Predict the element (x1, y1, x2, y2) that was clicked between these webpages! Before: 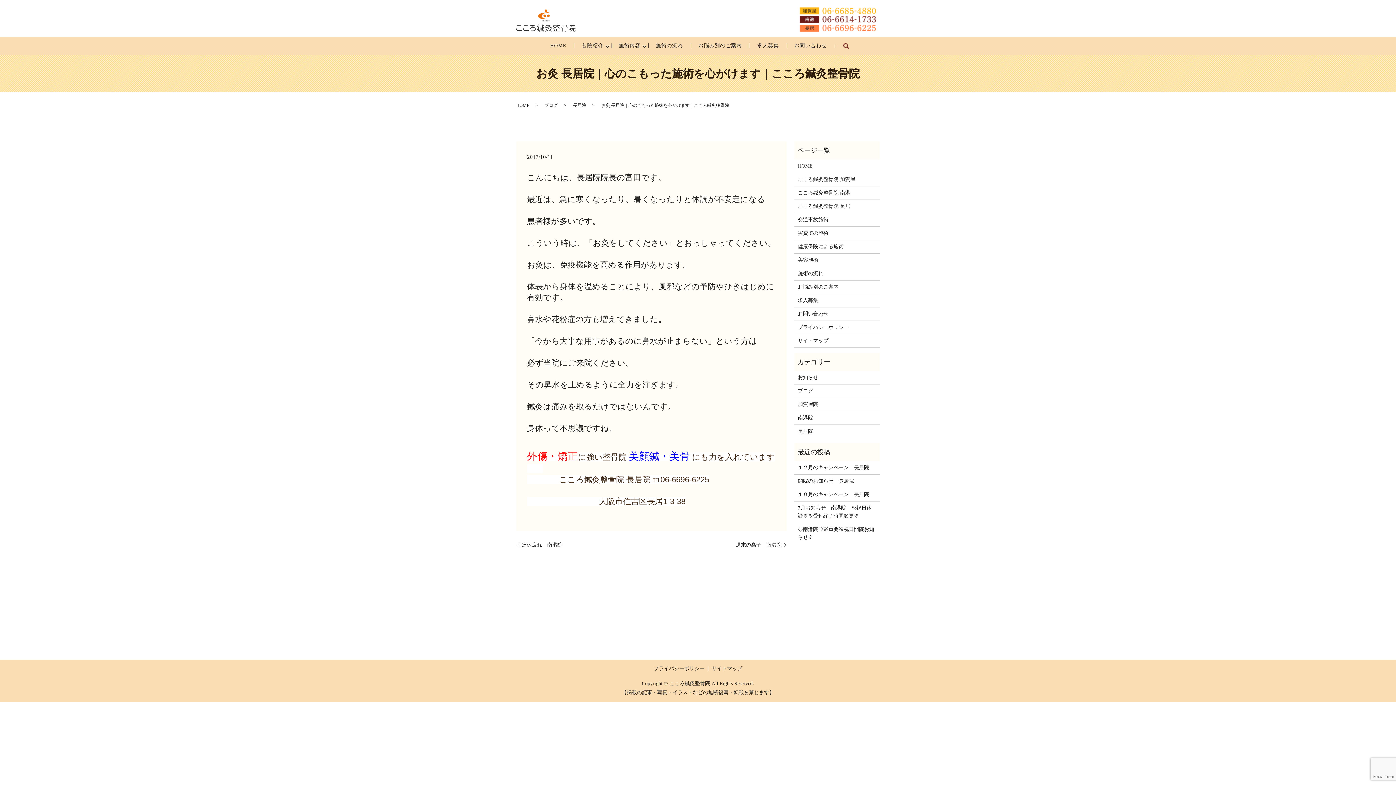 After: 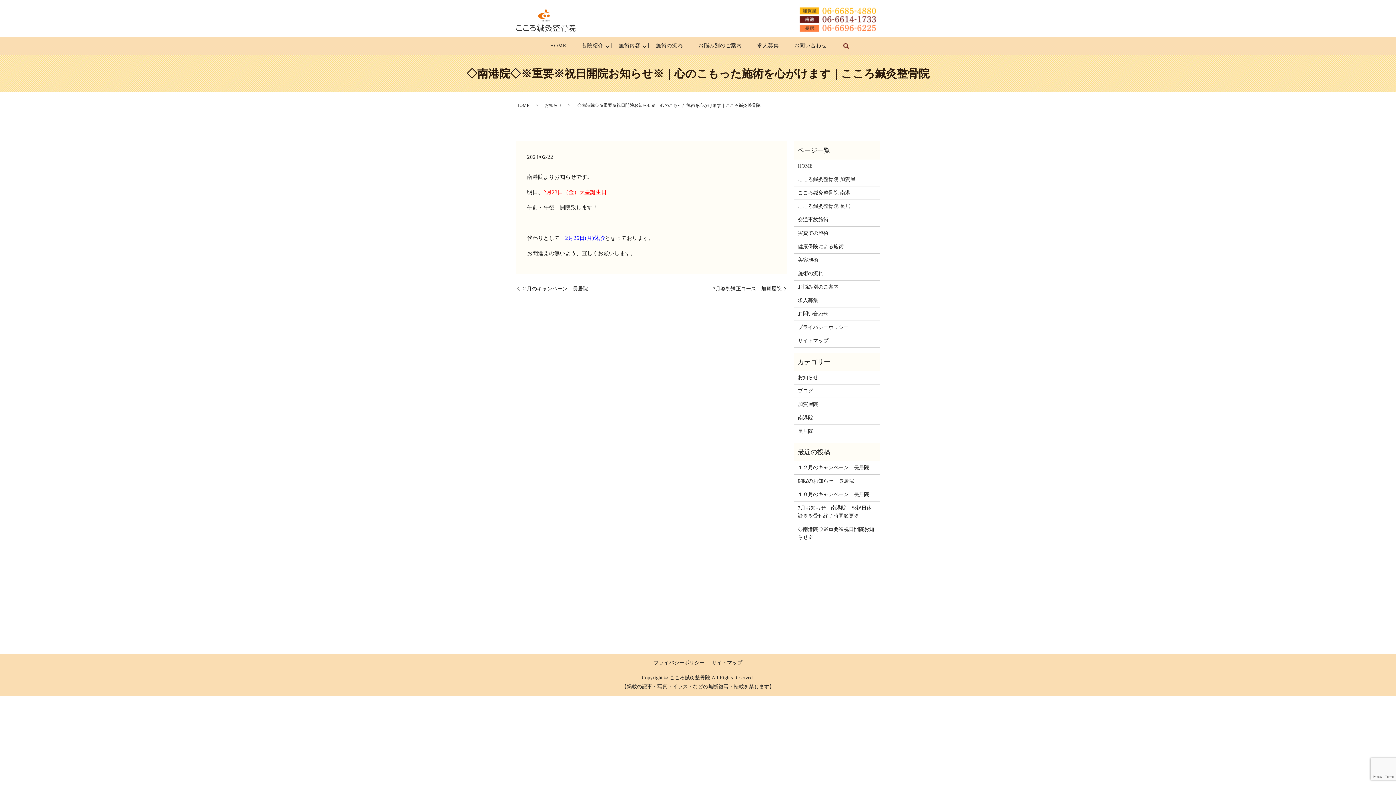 Action: bbox: (798, 525, 876, 541) label: ◇南港院◇※重要※祝日開院お知らせ※